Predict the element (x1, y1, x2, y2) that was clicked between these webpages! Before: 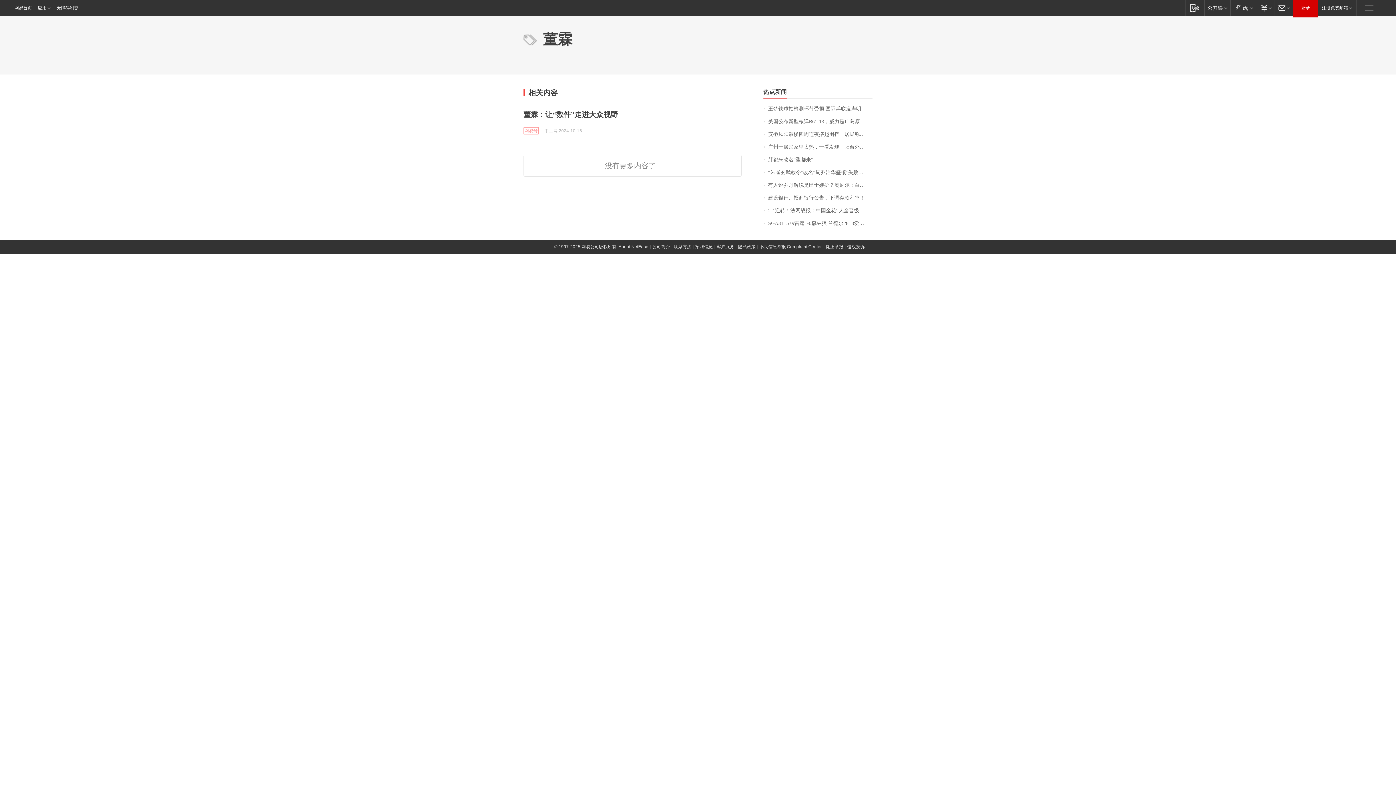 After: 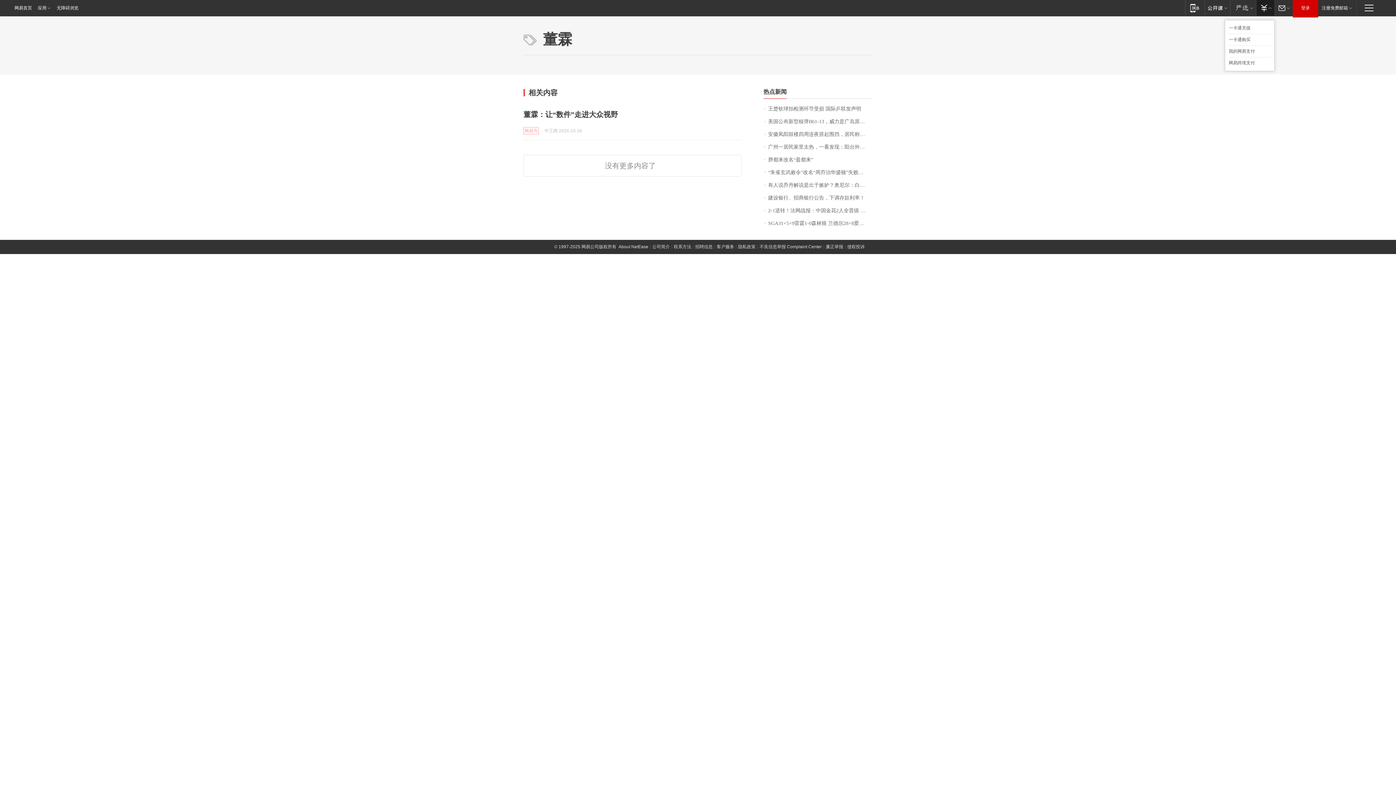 Action: label: 支付 bbox: (1256, 0, 1274, 15)